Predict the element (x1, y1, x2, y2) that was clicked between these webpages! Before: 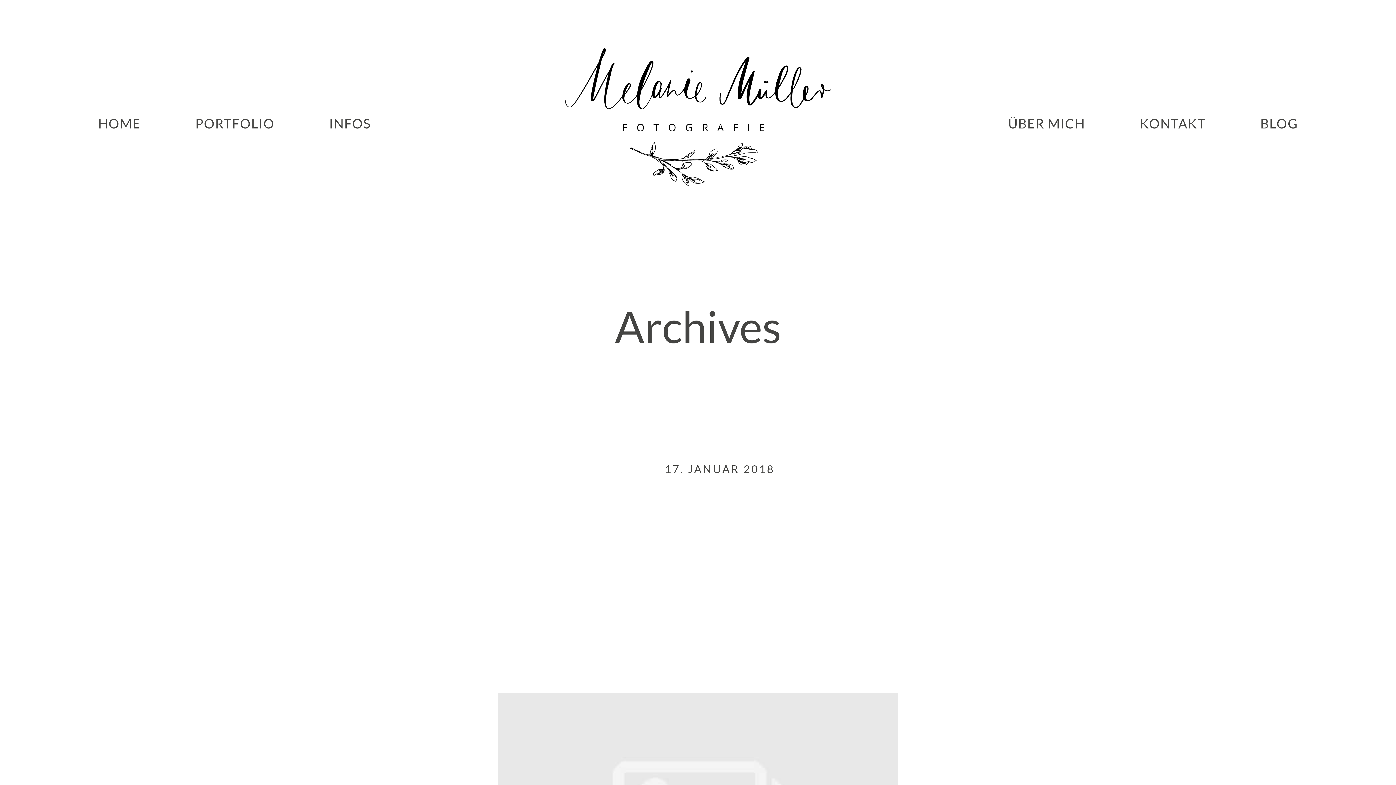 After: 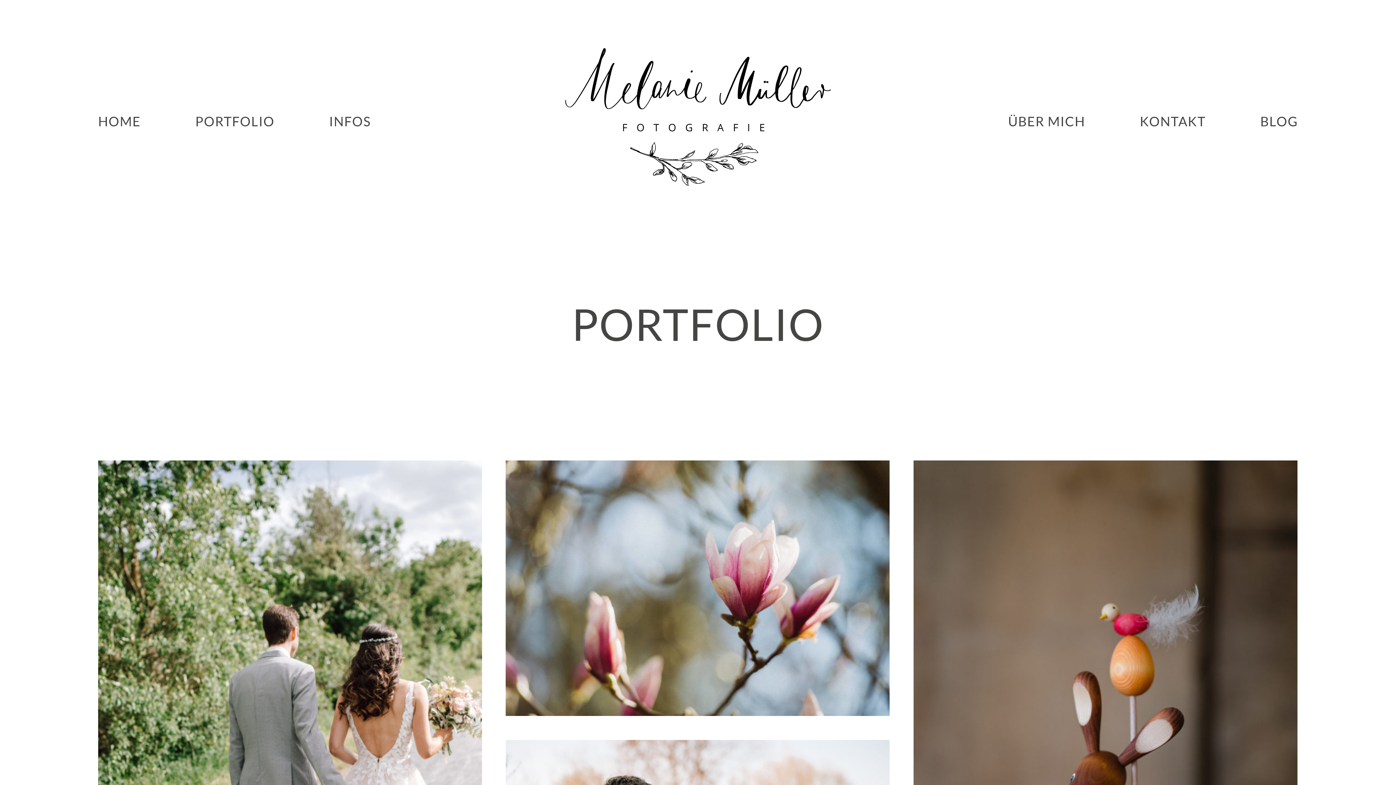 Action: bbox: (195, 115, 274, 132) label: PORTFOLIO